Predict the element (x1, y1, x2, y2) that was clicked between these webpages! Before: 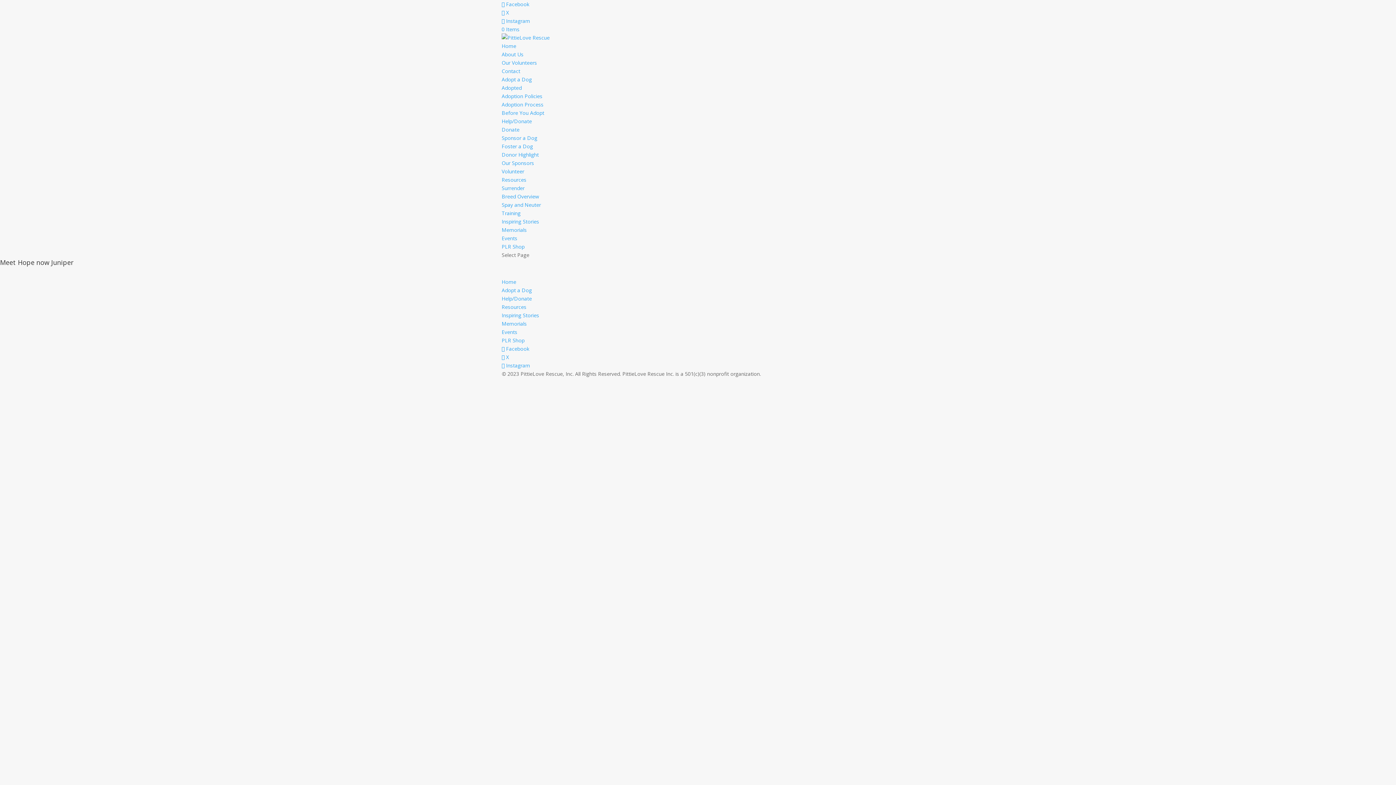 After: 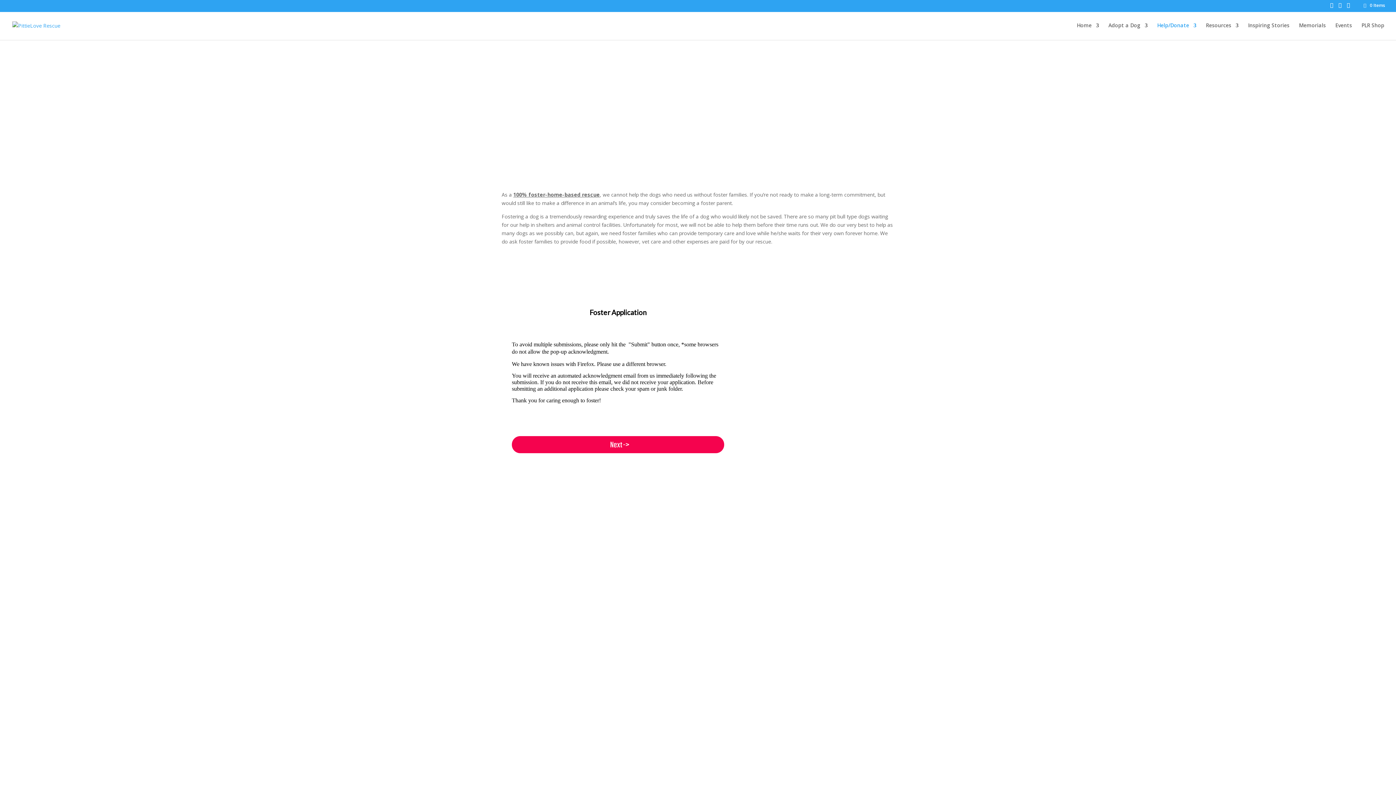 Action: bbox: (501, 142, 533, 149) label: Foster a Dog